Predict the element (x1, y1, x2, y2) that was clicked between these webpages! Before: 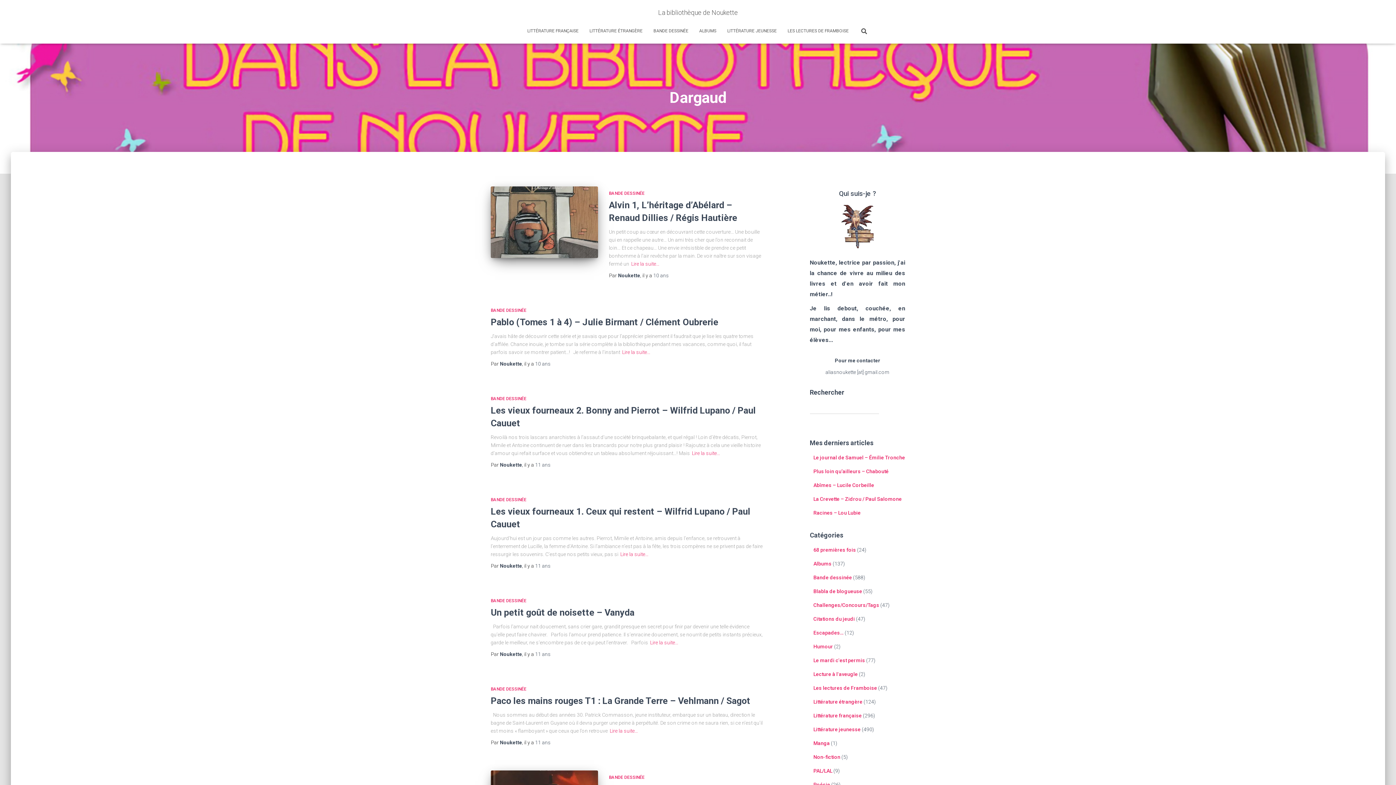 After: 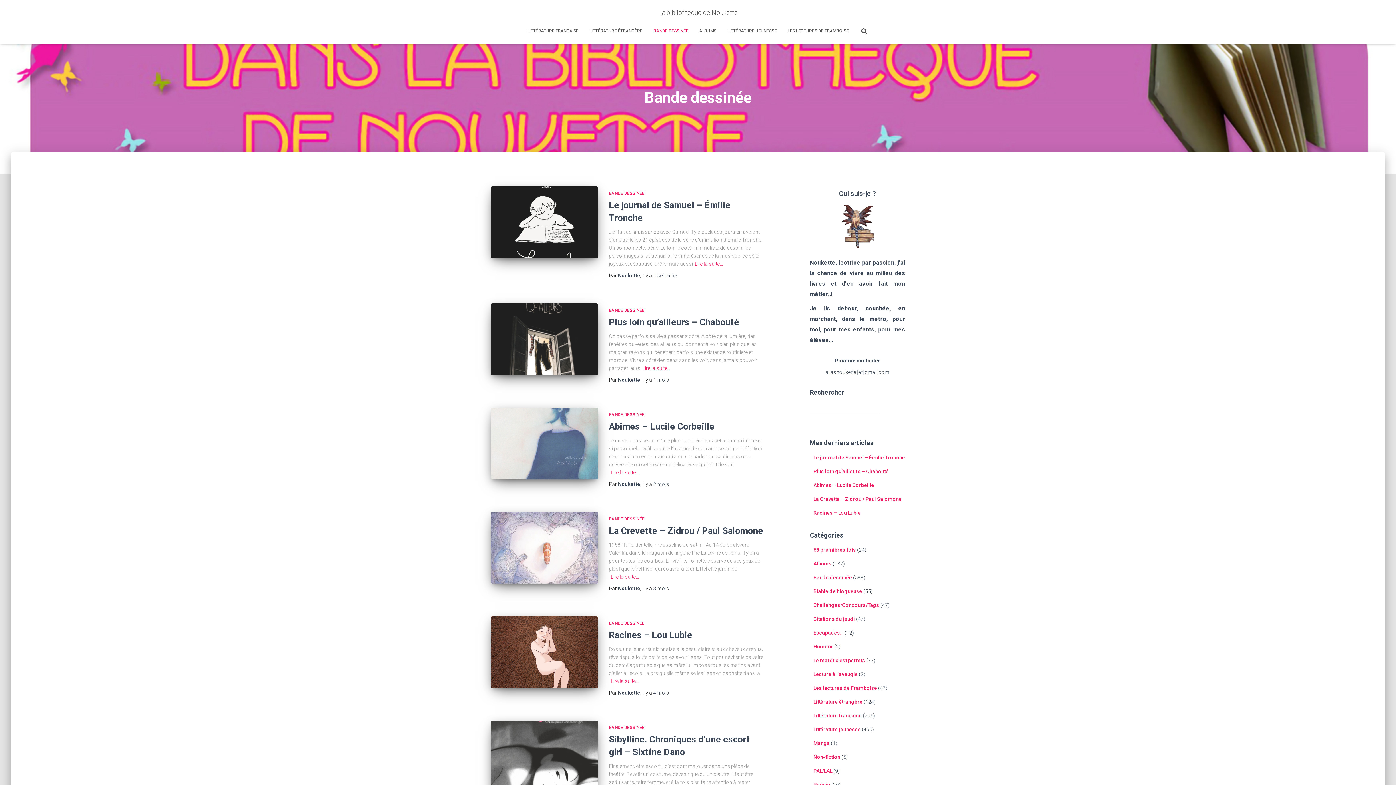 Action: label: BANDE DESSINÉE bbox: (490, 598, 526, 603)